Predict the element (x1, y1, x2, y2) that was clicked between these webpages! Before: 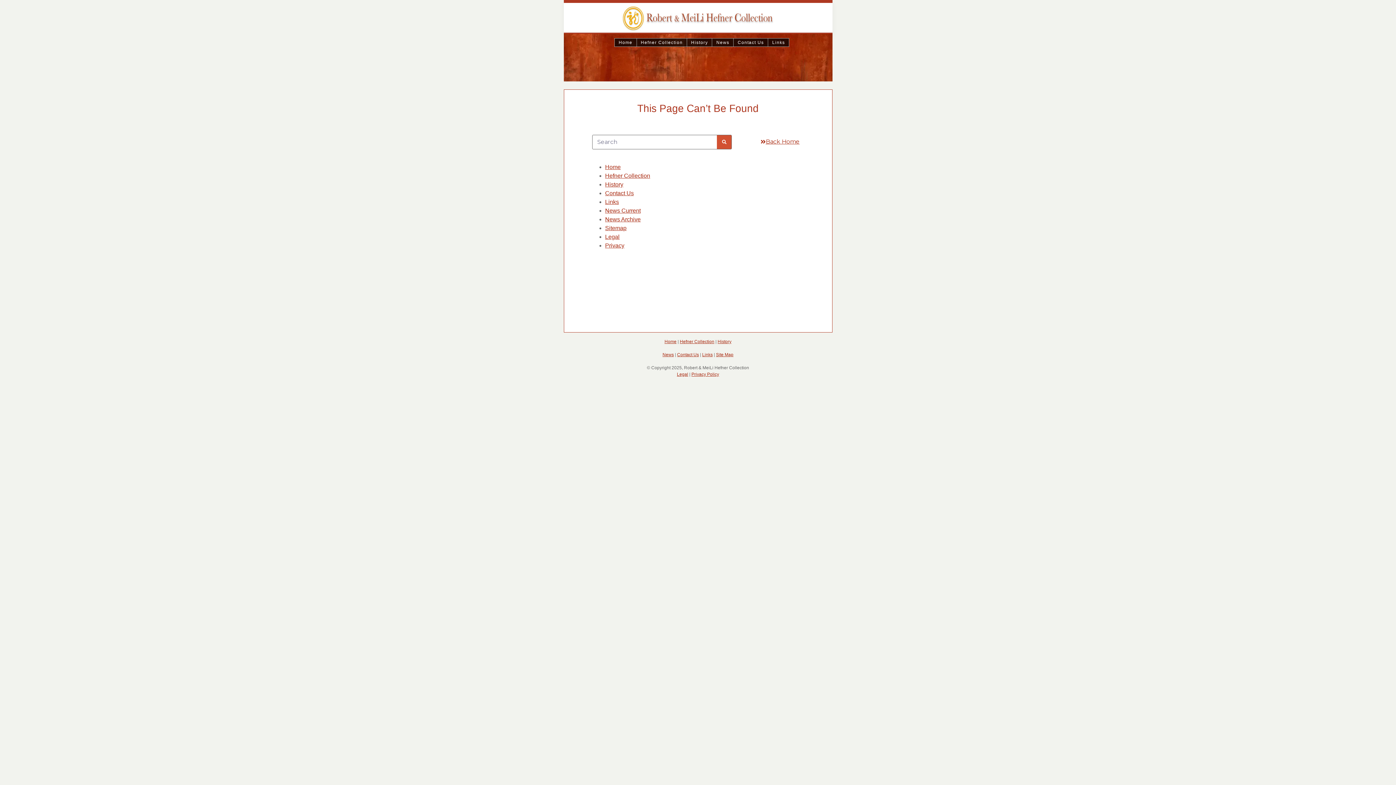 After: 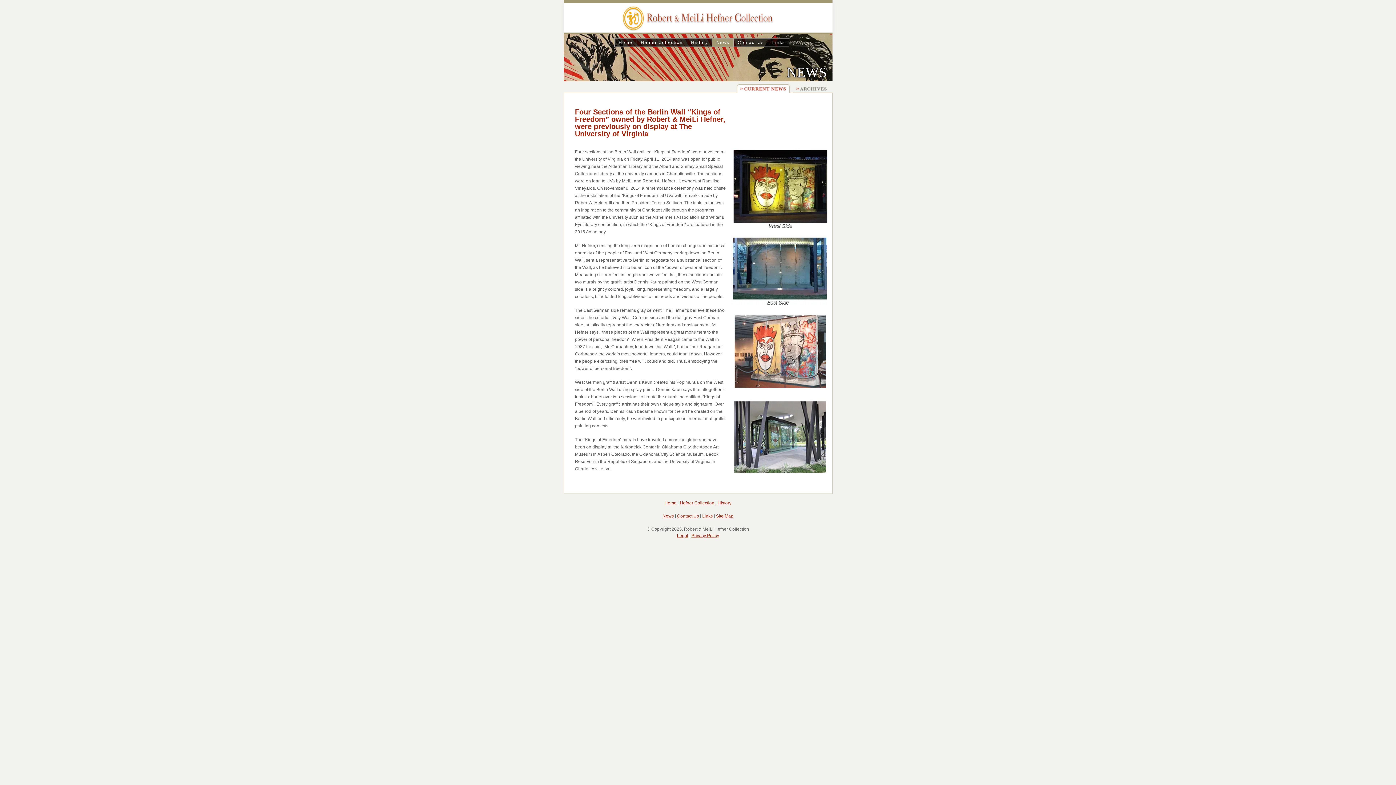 Action: bbox: (712, 38, 733, 46) label: News